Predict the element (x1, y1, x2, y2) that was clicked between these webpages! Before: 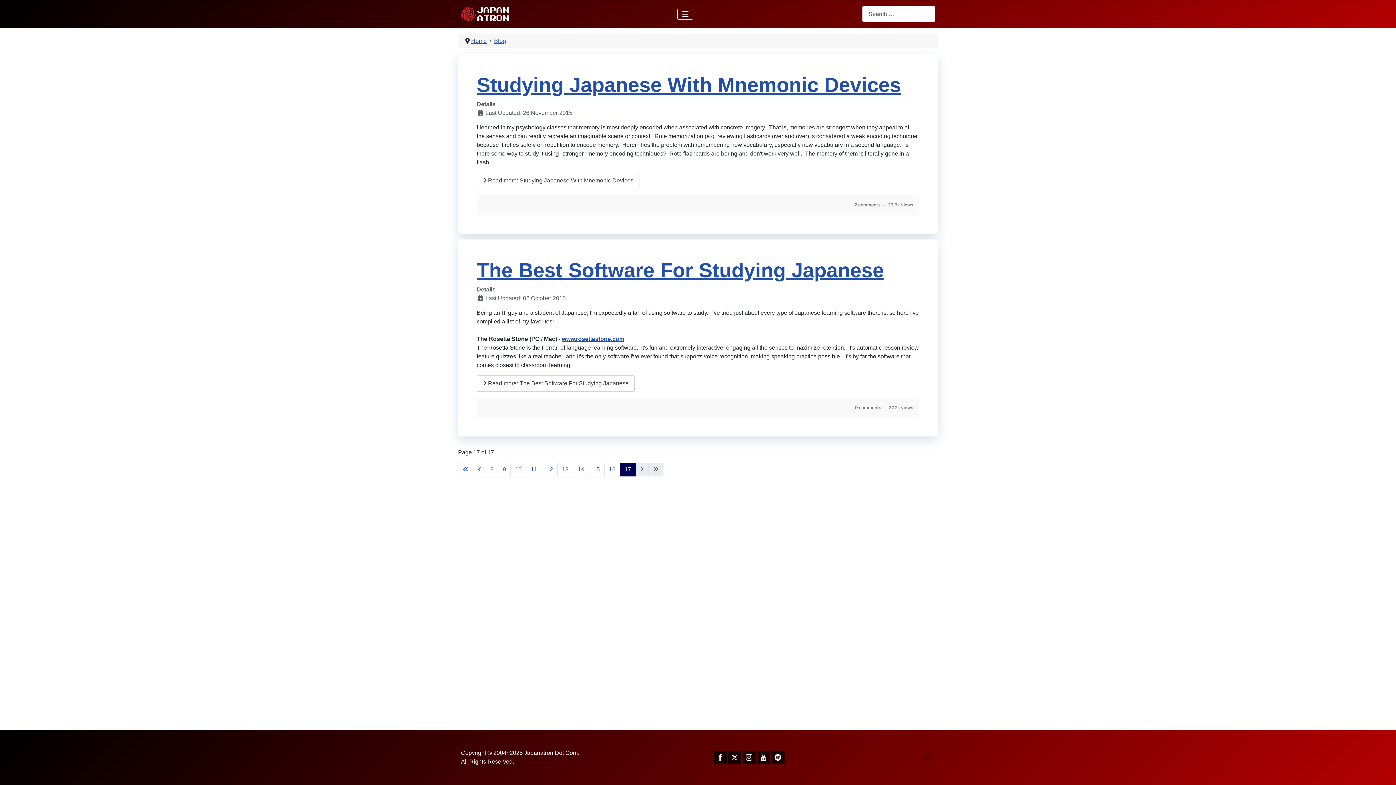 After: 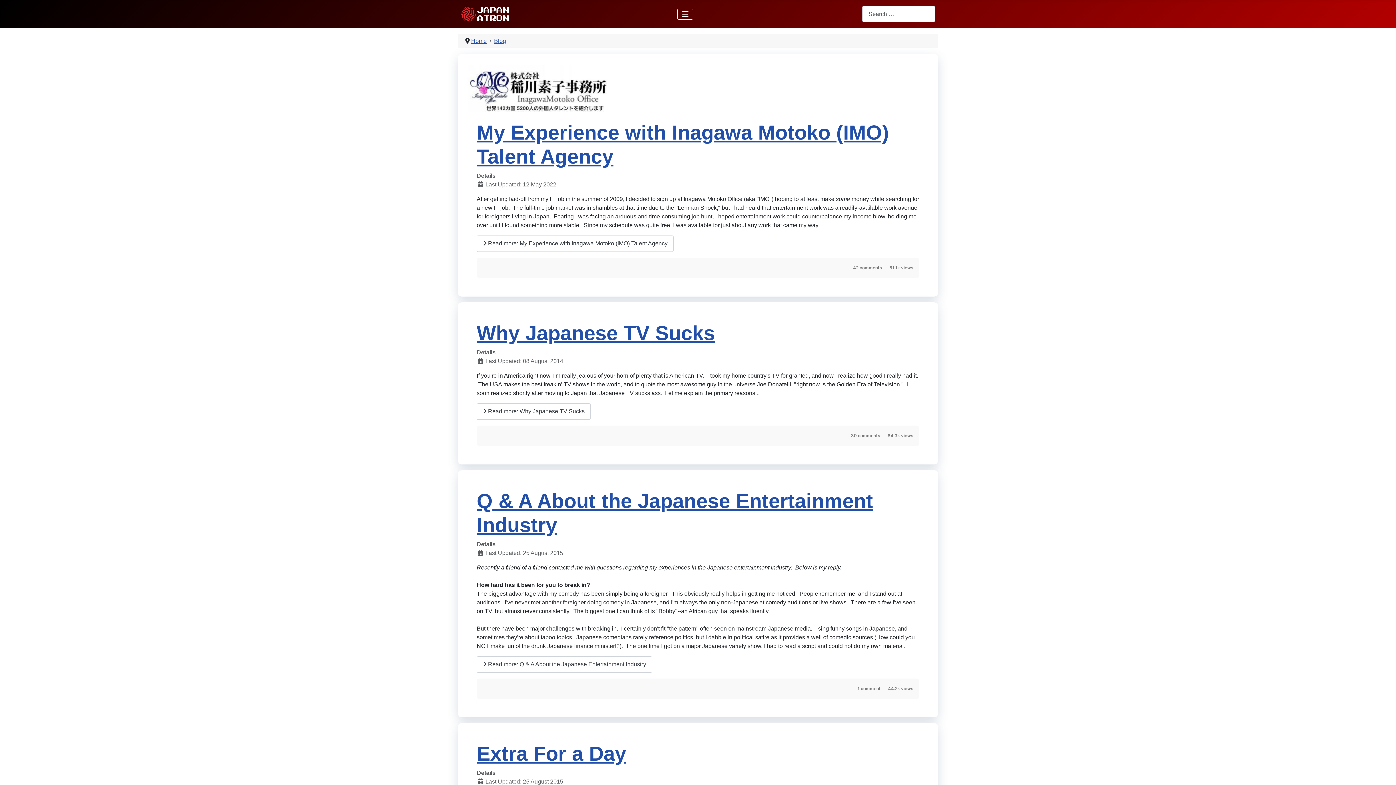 Action: bbox: (541, 462, 557, 476) label: Go to page 12